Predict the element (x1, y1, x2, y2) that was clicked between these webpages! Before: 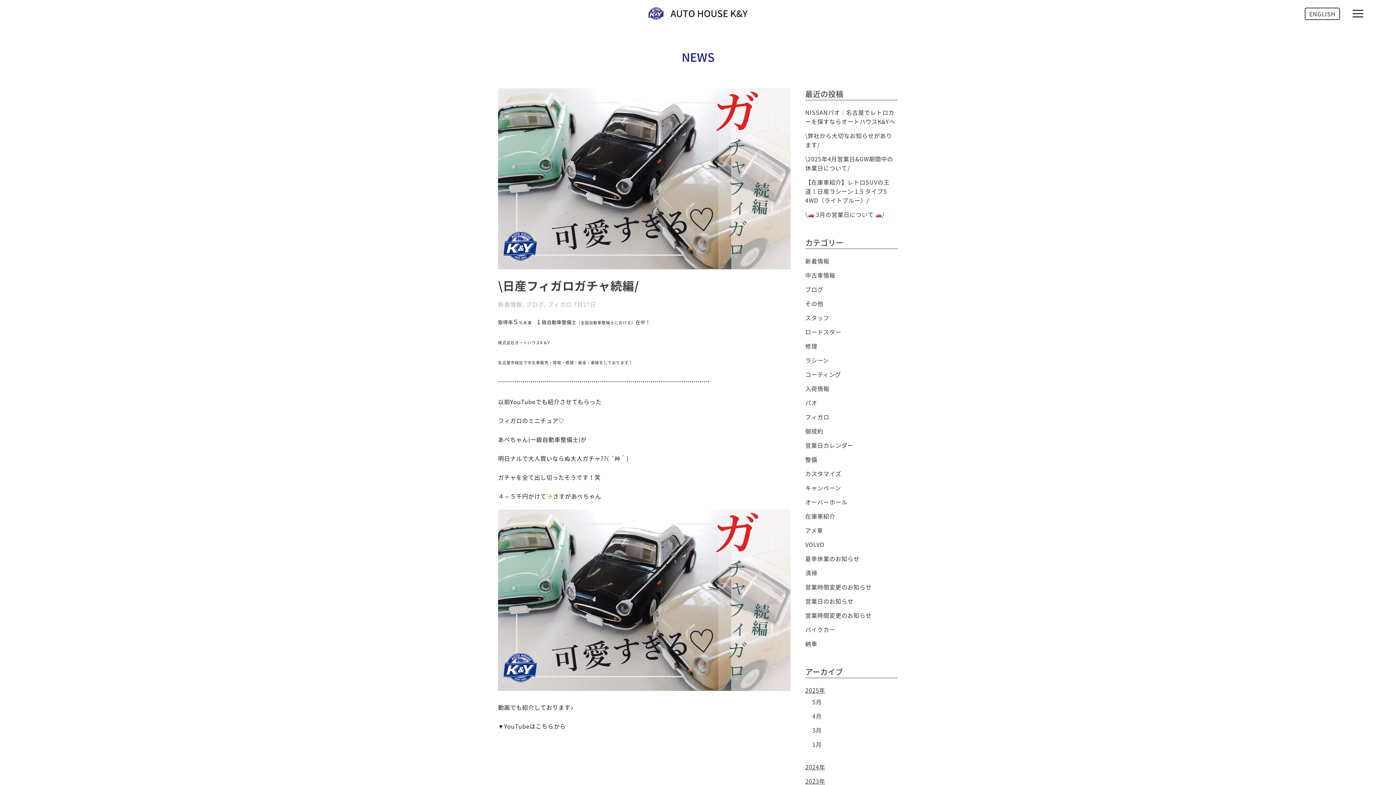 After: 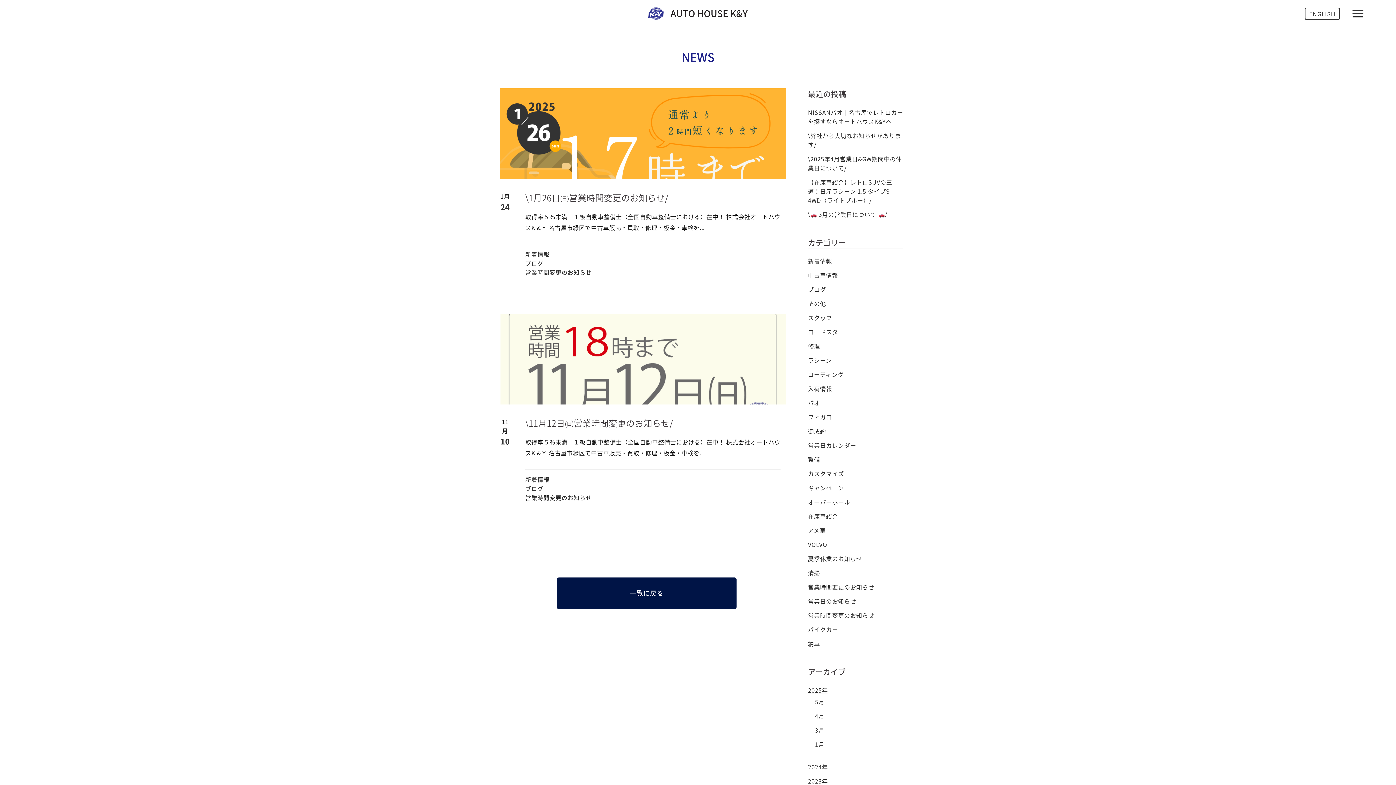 Action: bbox: (805, 582, 871, 591) label: 営業時間変更のお知らせ